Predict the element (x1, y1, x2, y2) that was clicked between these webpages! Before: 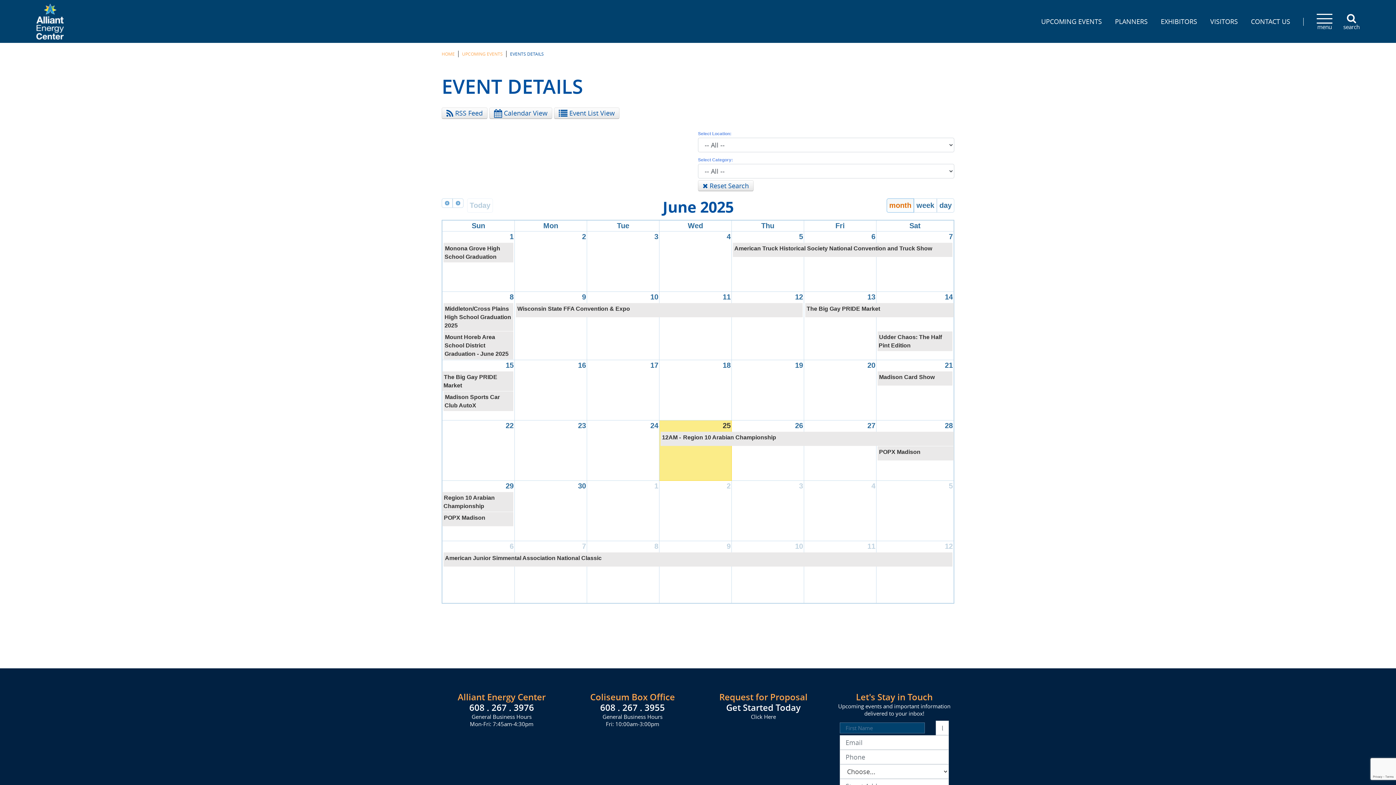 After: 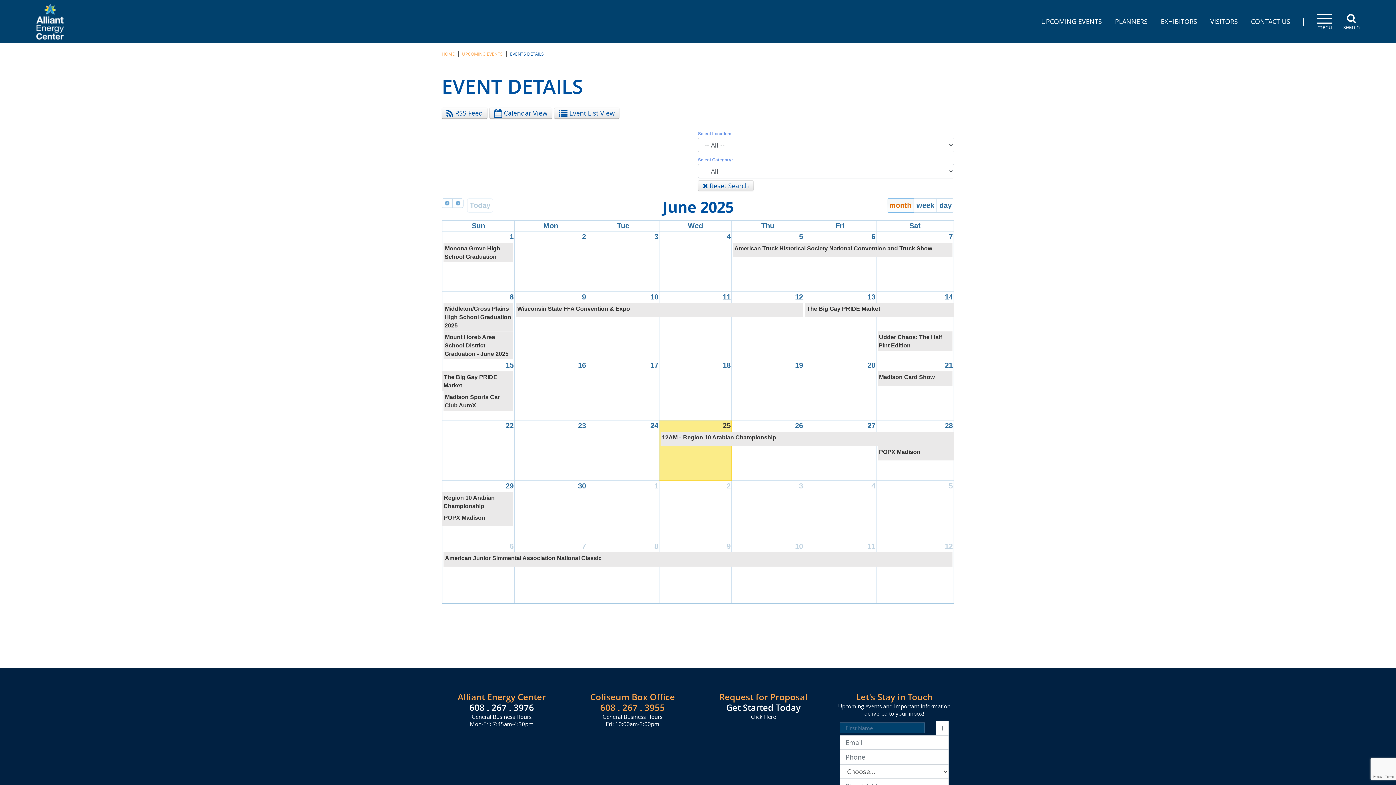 Action: bbox: (600, 702, 665, 713) label: 608 . 267 . 3955